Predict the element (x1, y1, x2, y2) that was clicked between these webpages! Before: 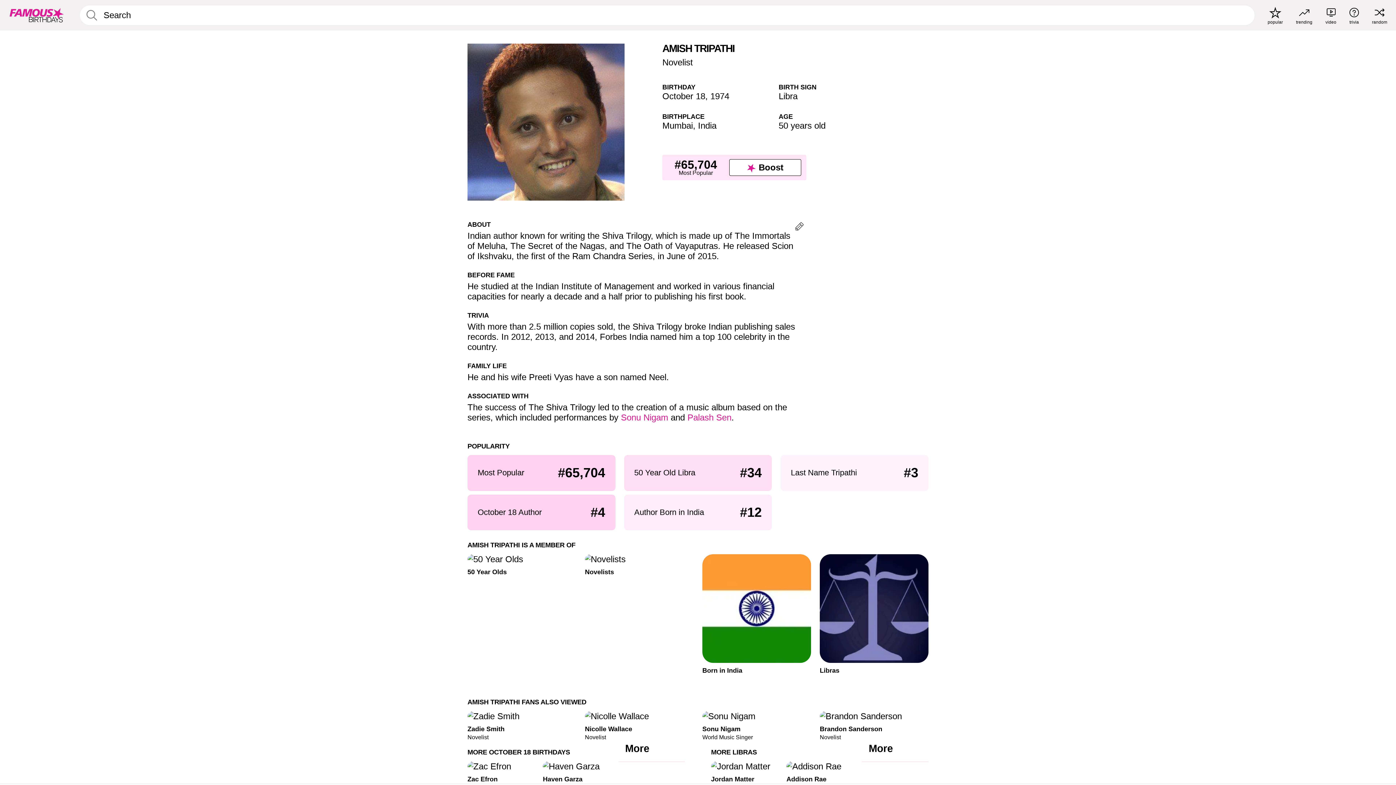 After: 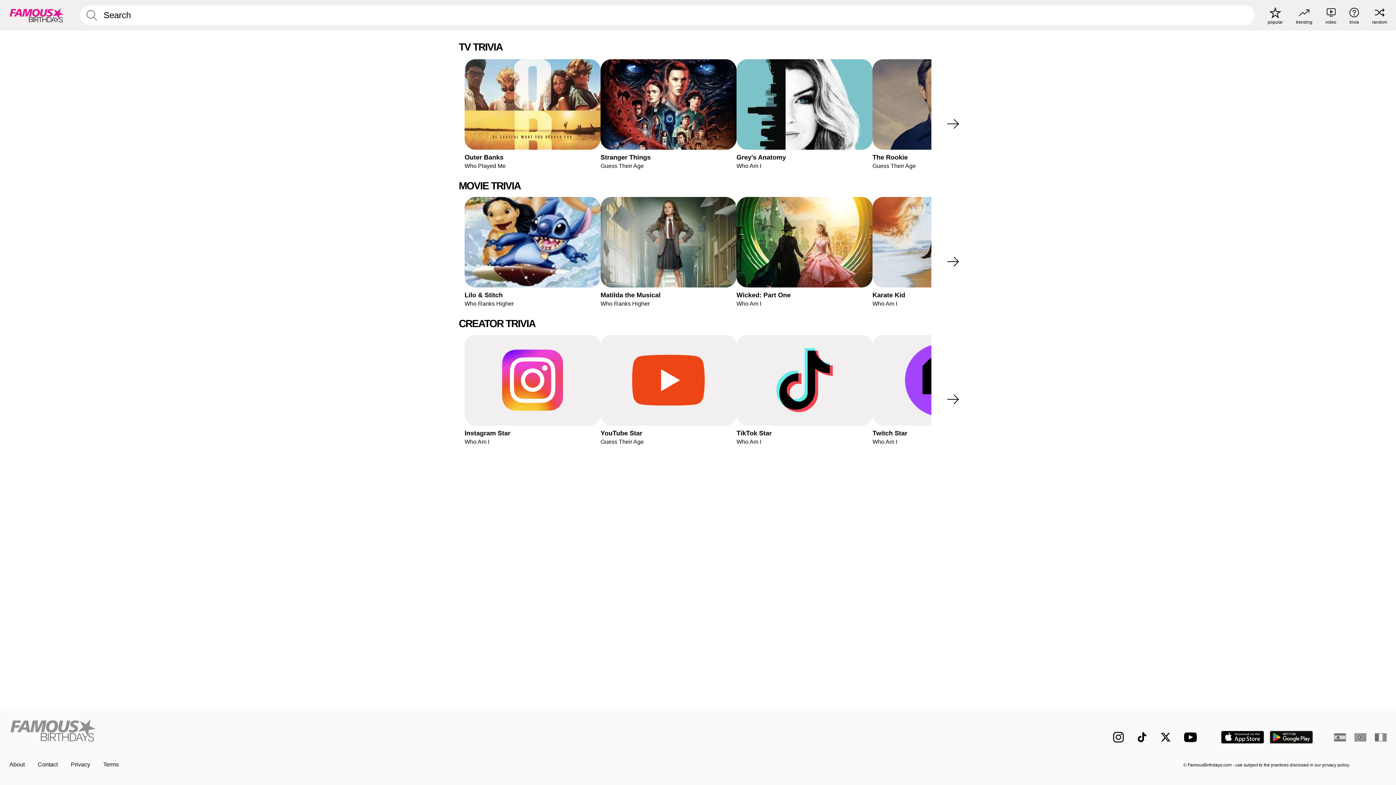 Action: bbox: (1349, 6, 1359, 24) label: trivia